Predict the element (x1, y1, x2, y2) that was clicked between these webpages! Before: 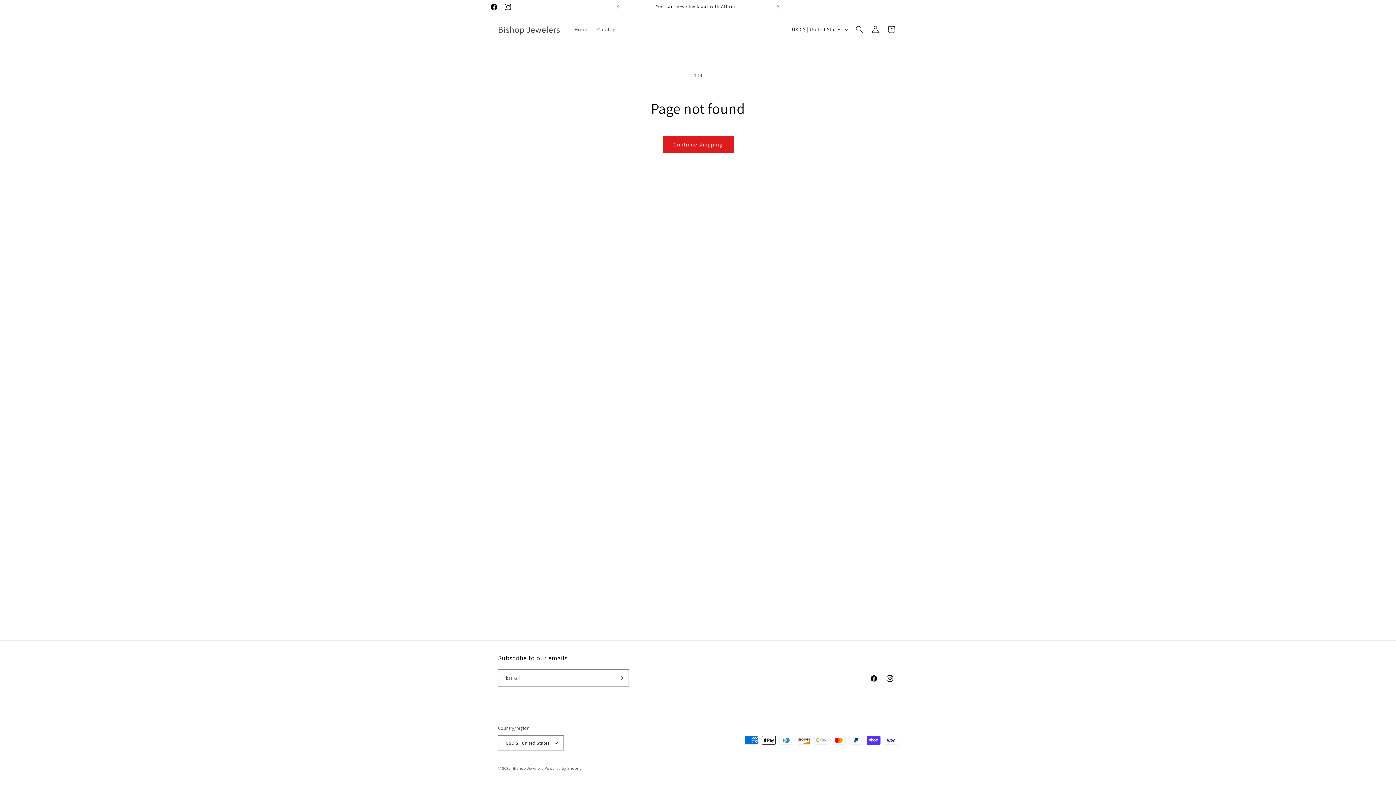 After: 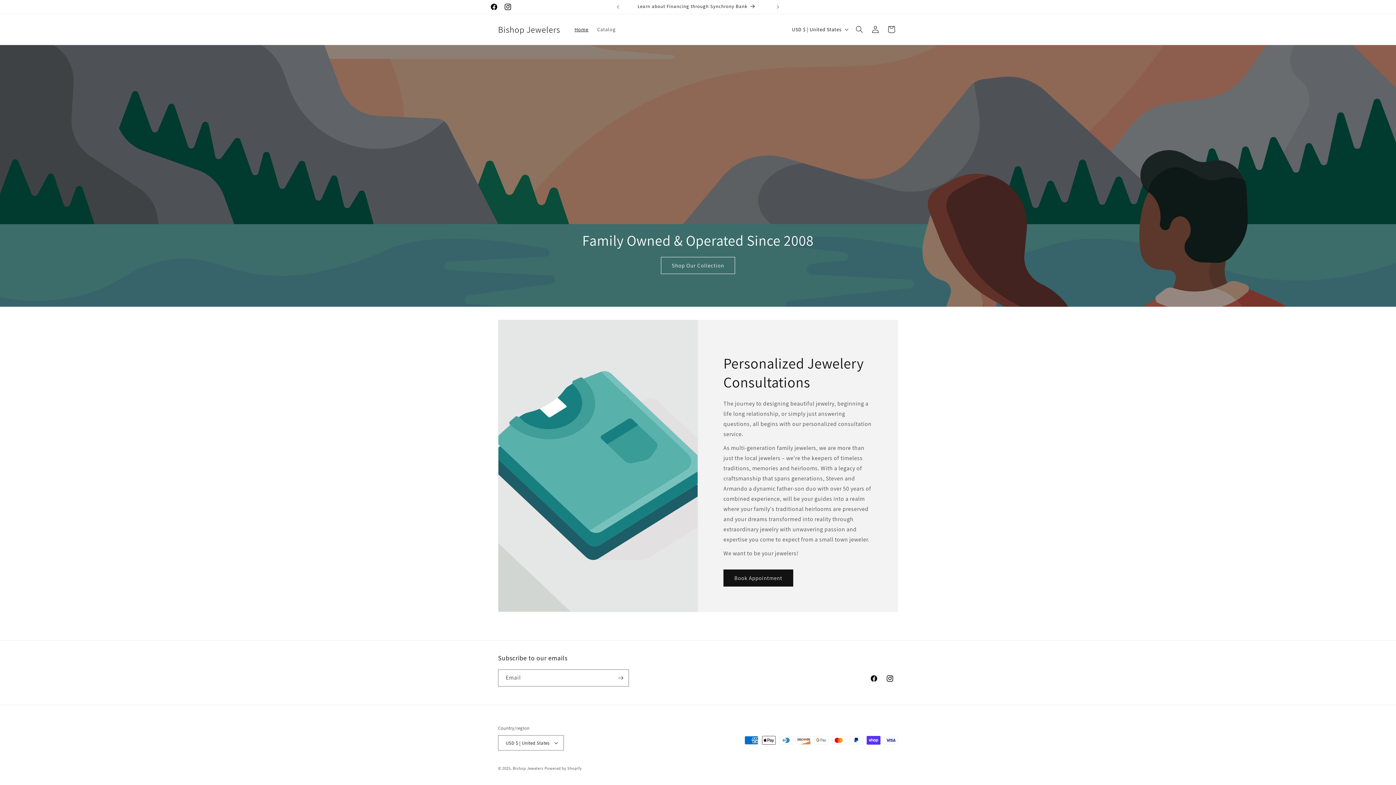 Action: bbox: (495, 22, 563, 36) label: Bishop Jewelers